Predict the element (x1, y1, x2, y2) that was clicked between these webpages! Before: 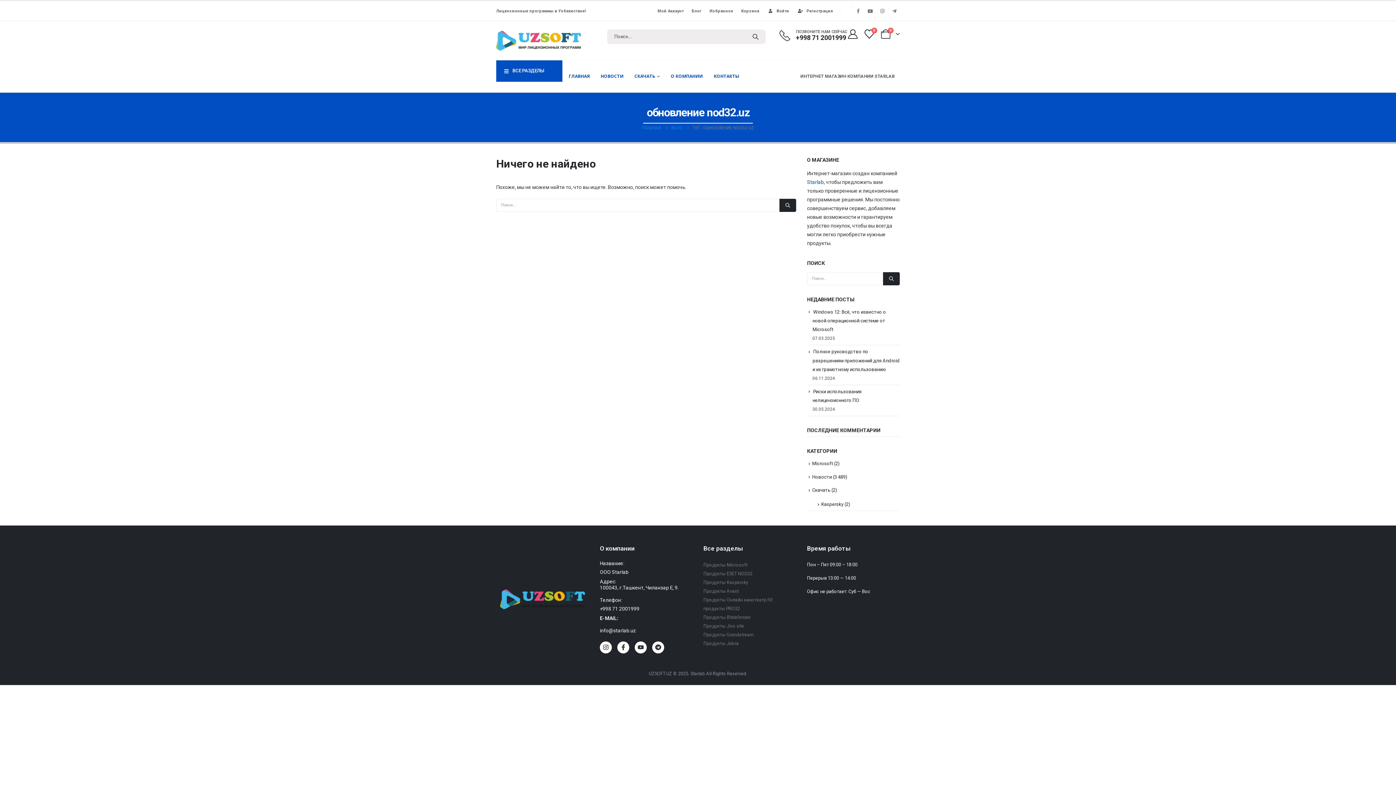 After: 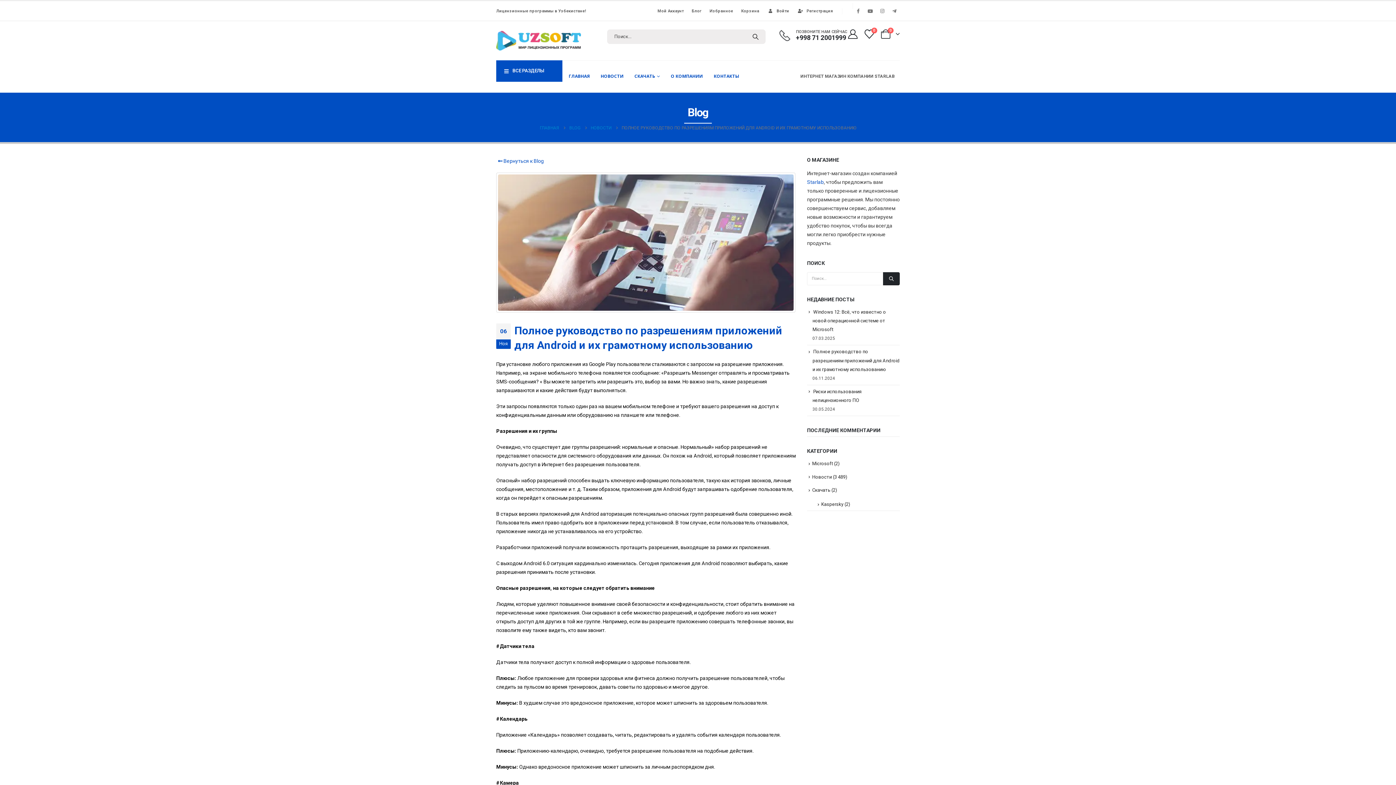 Action: label: Полное руководство по разрешениям приложений для Android и их грамотному использованию bbox: (812, 349, 900, 372)